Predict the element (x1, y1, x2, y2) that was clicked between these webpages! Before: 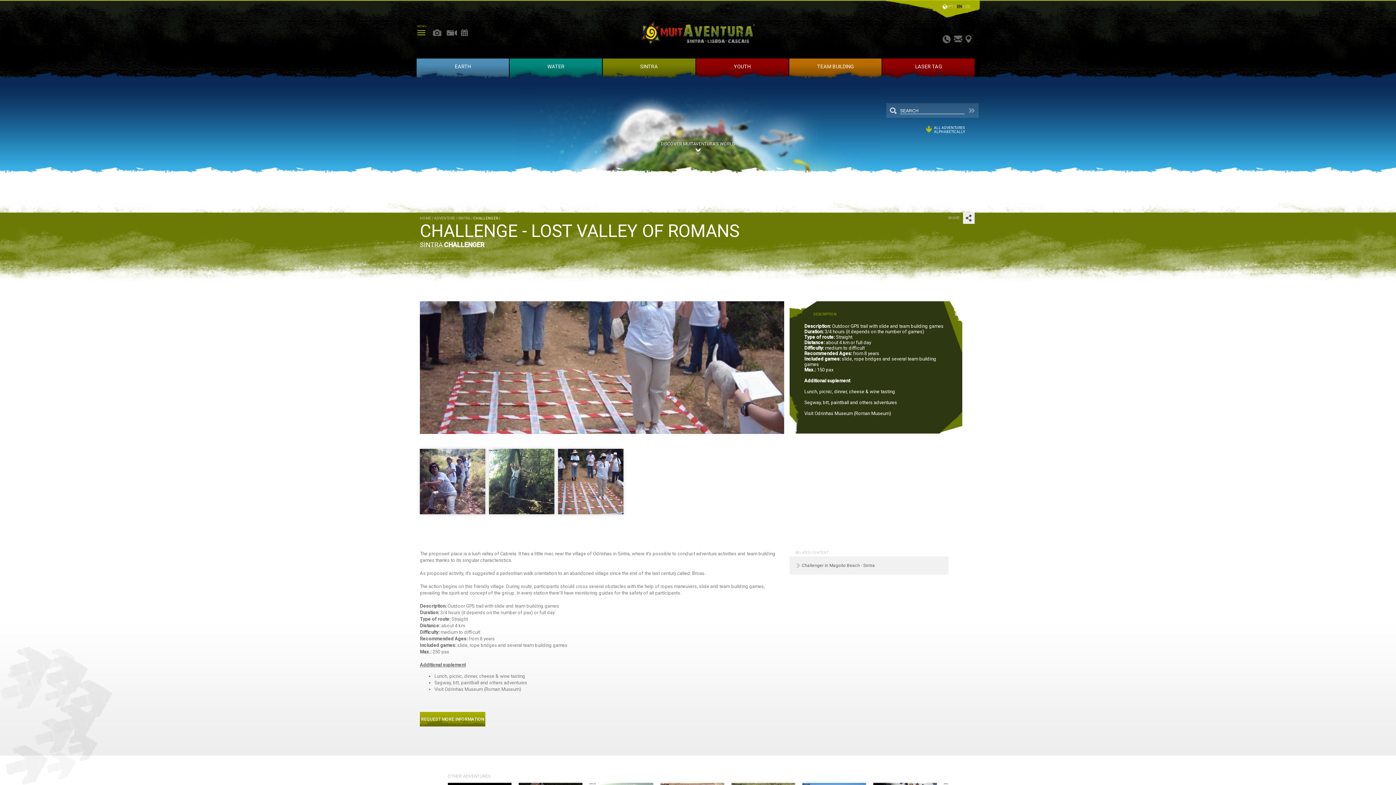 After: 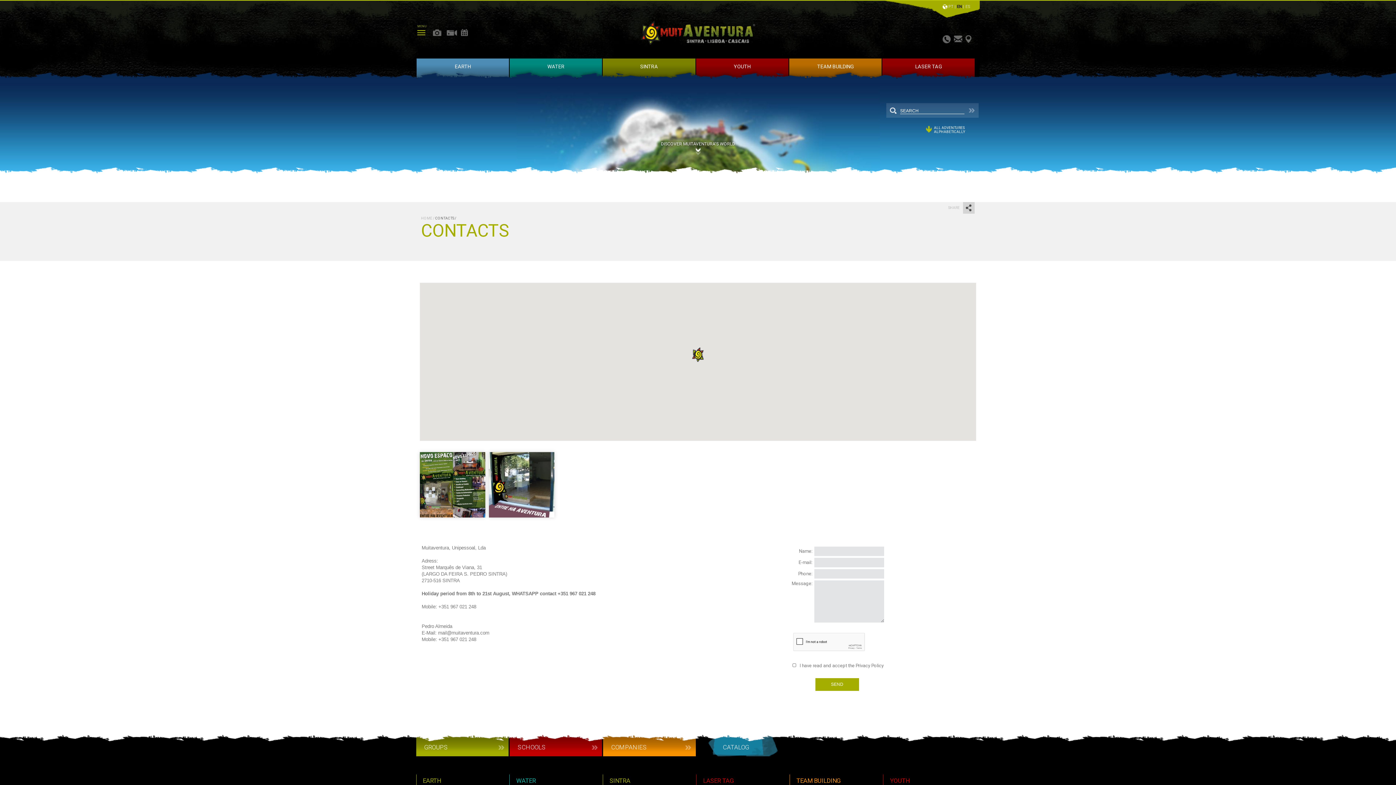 Action: bbox: (942, 36, 950, 41)